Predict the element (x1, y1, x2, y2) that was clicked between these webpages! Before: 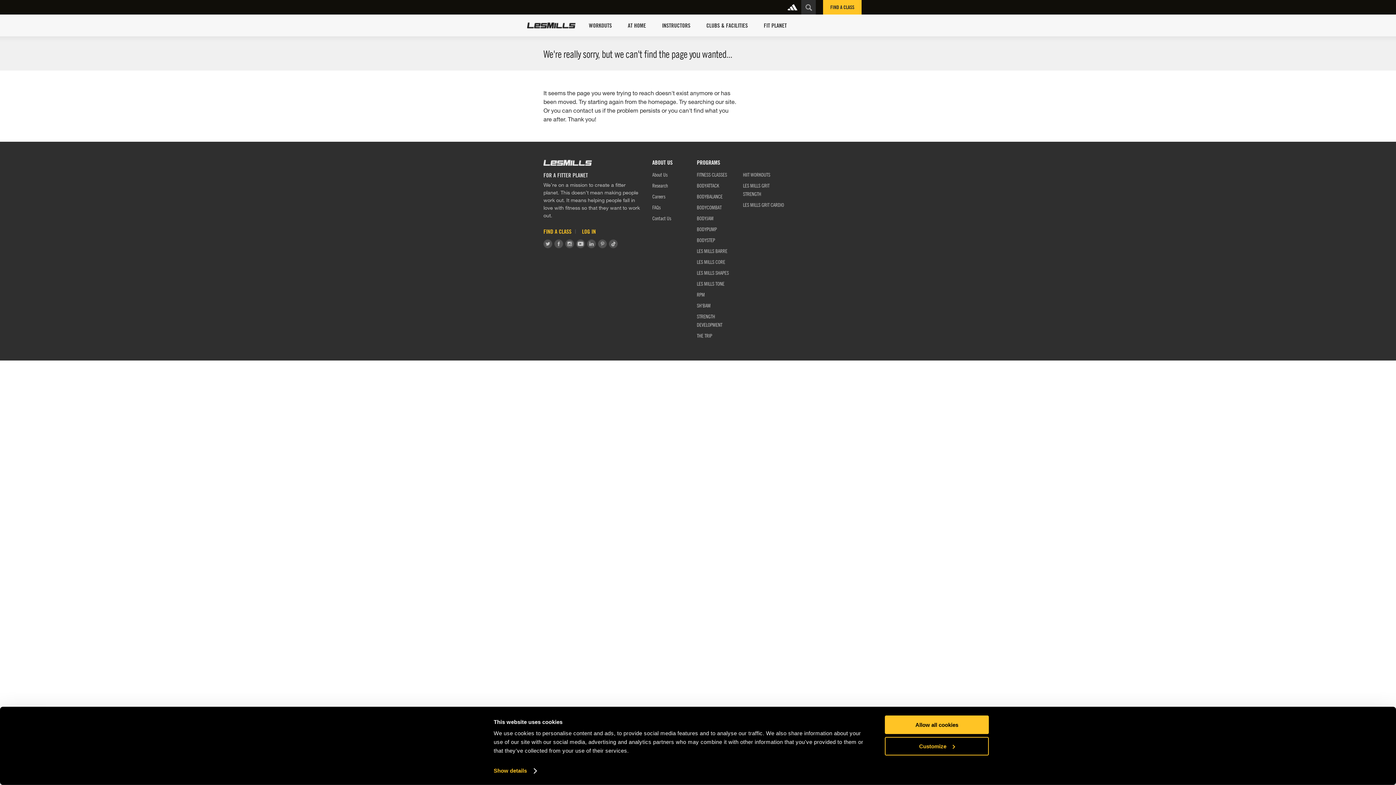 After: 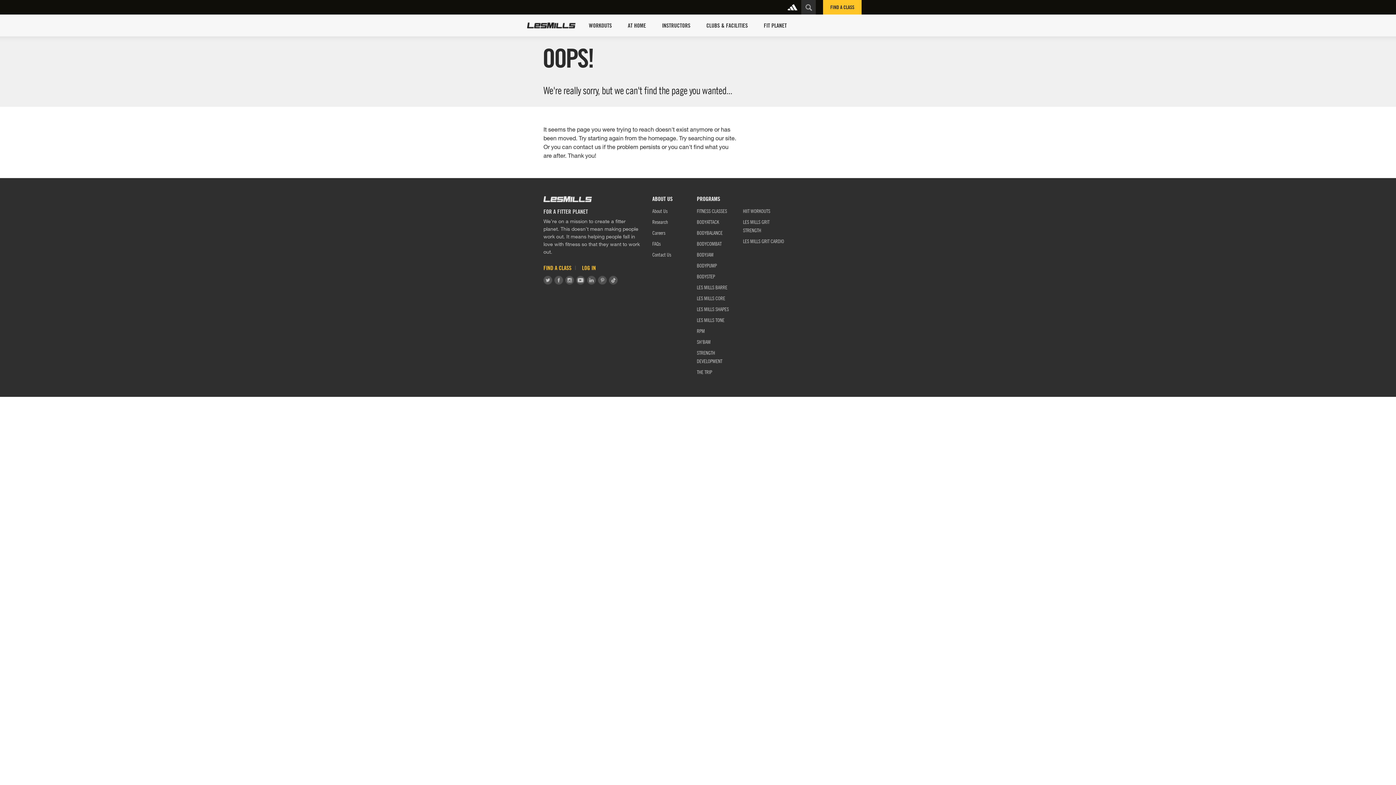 Action: bbox: (652, 182, 668, 188) label: Research